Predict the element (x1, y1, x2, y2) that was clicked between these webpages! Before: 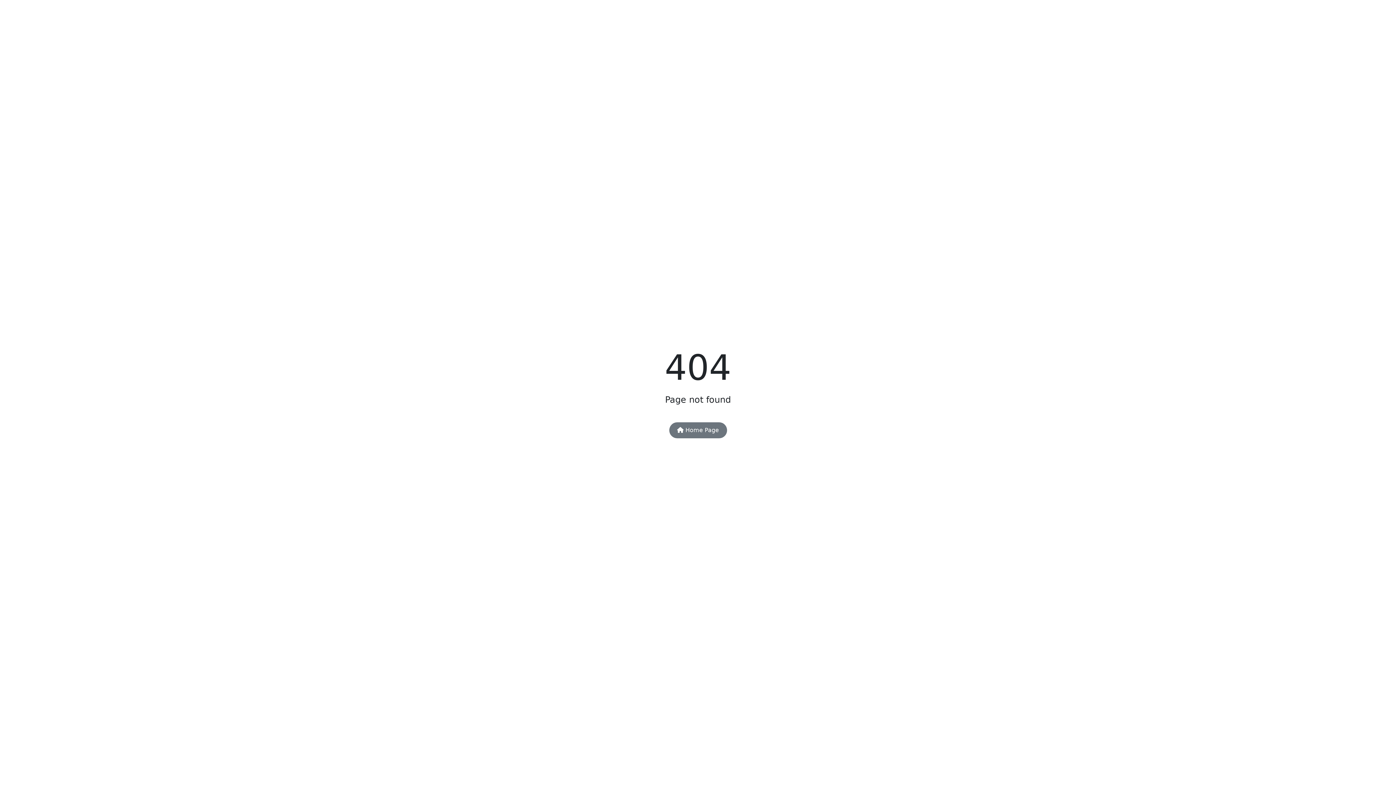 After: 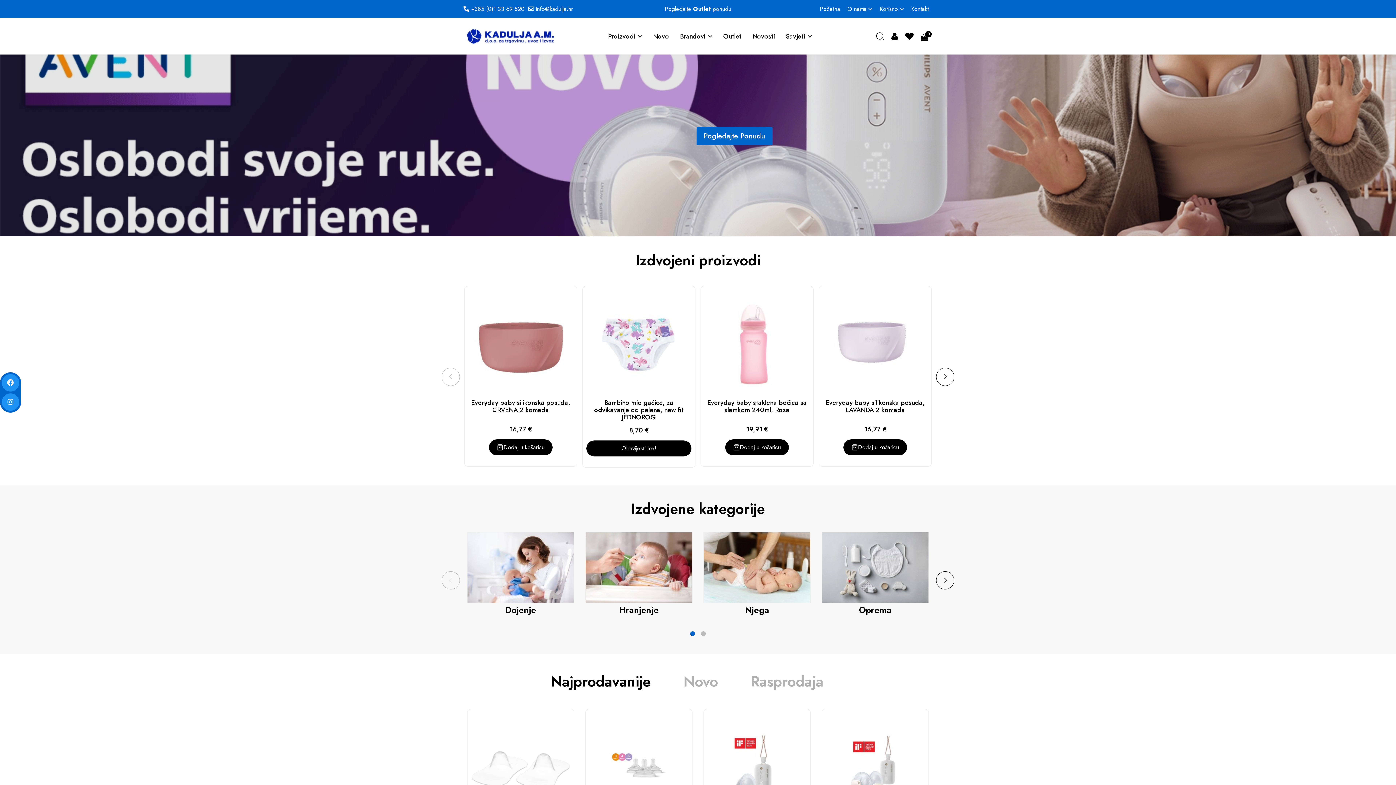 Action: bbox: (669, 422, 727, 438) label:  Home Page